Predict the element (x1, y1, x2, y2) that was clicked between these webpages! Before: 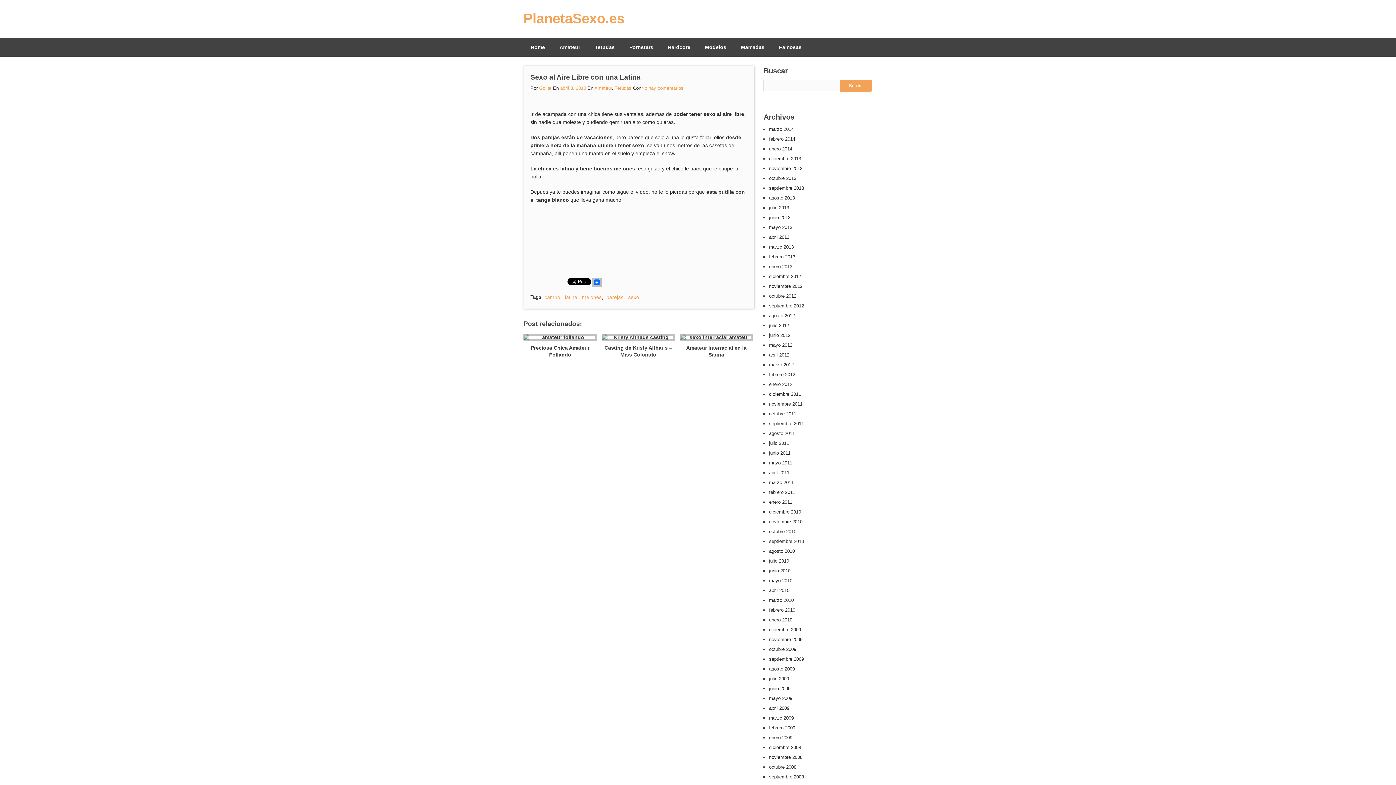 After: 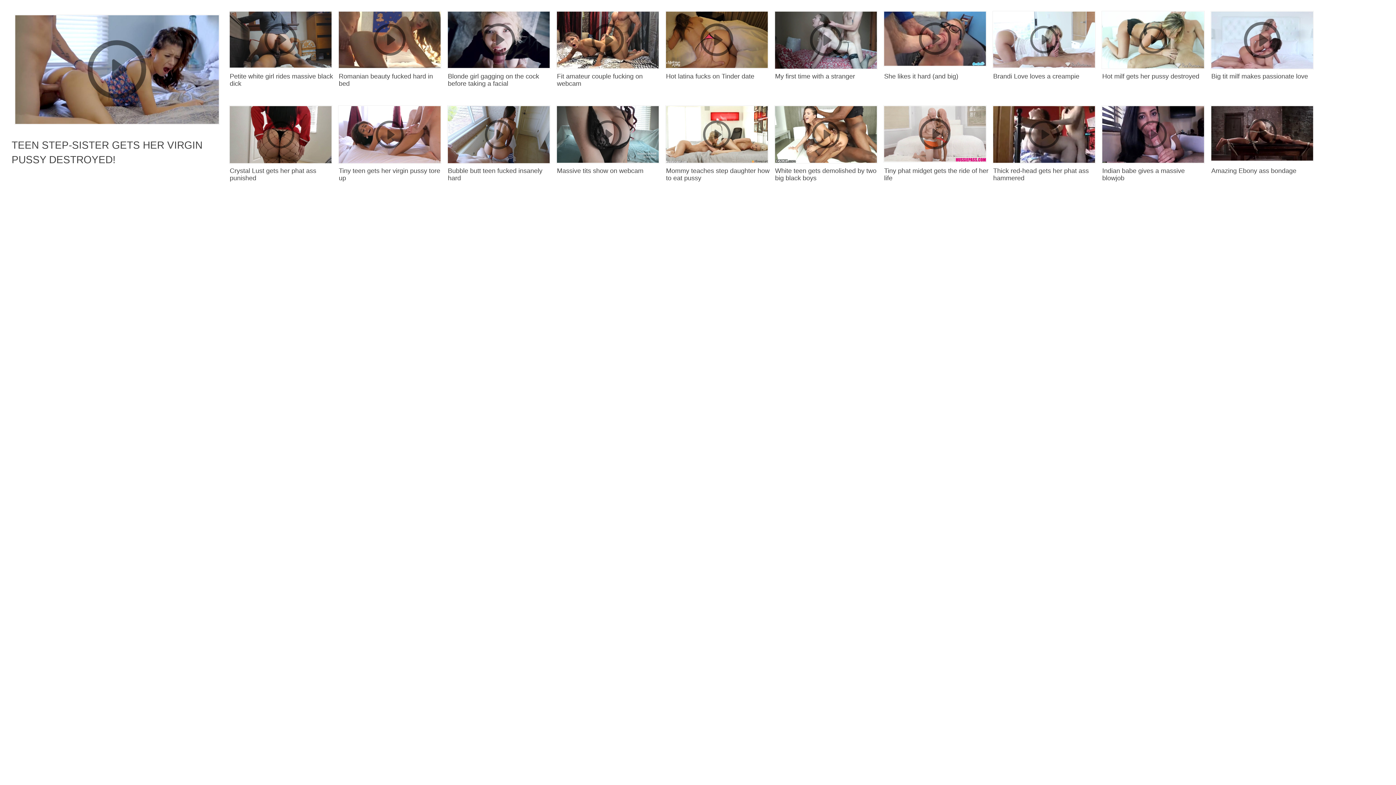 Action: label: Famosas bbox: (772, 38, 809, 56)